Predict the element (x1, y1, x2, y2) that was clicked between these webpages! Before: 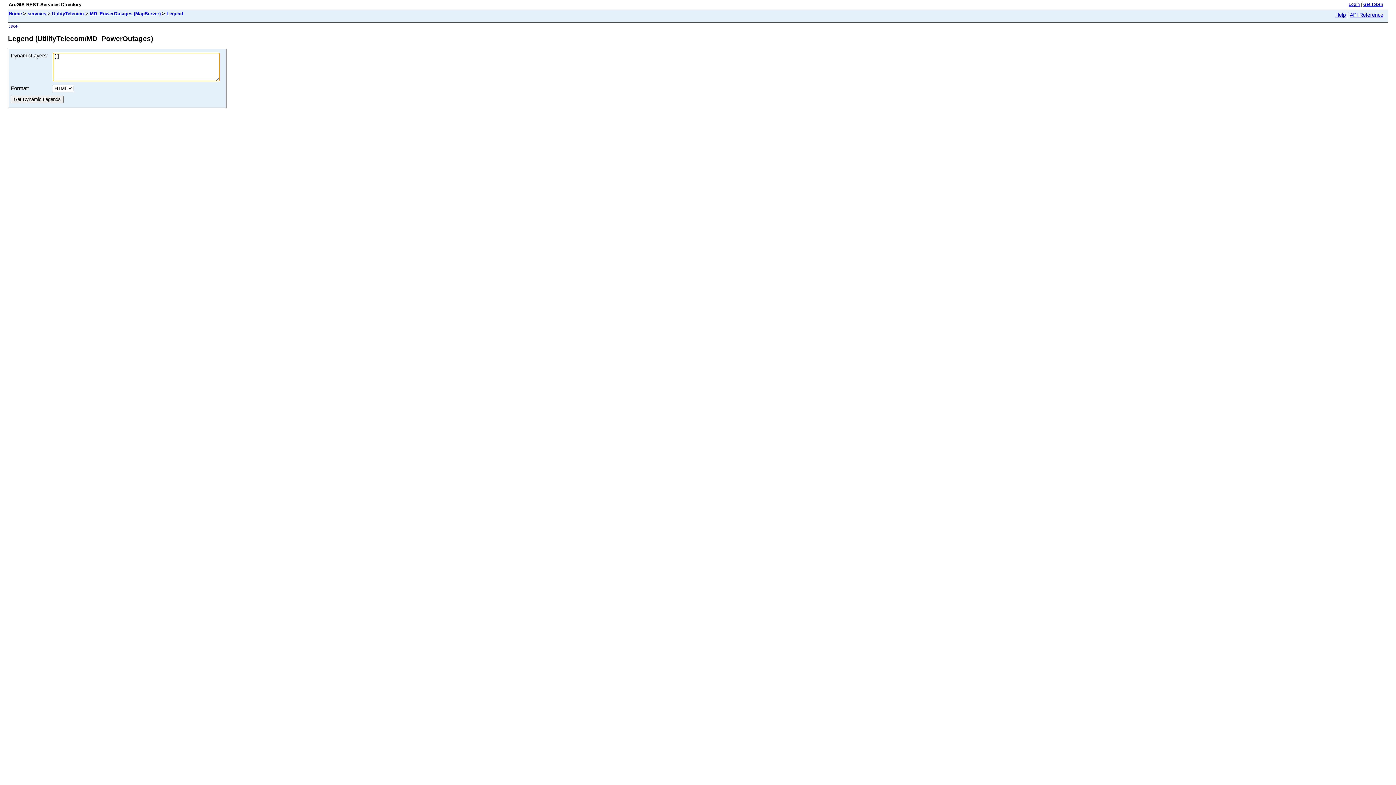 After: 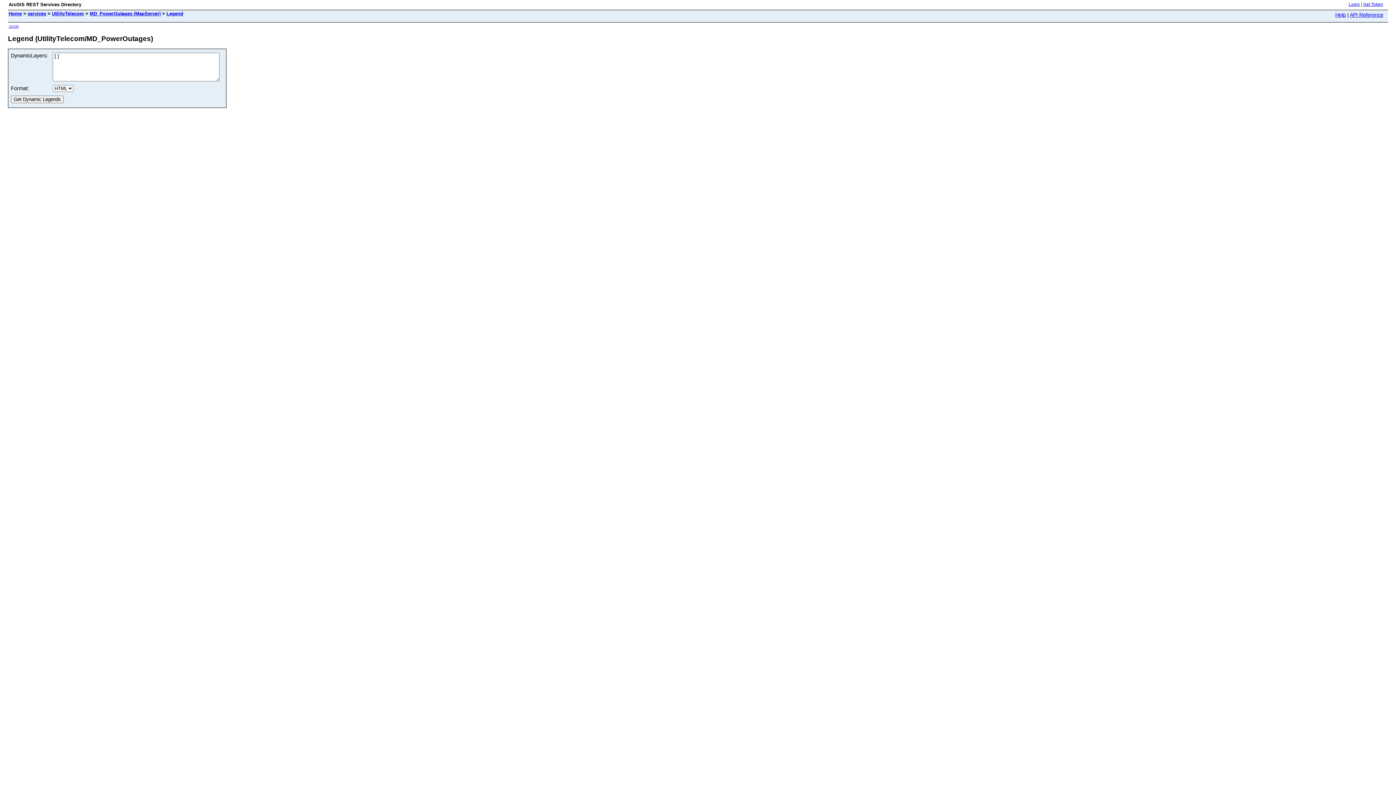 Action: label: JSON bbox: (8, 24, 18, 28)